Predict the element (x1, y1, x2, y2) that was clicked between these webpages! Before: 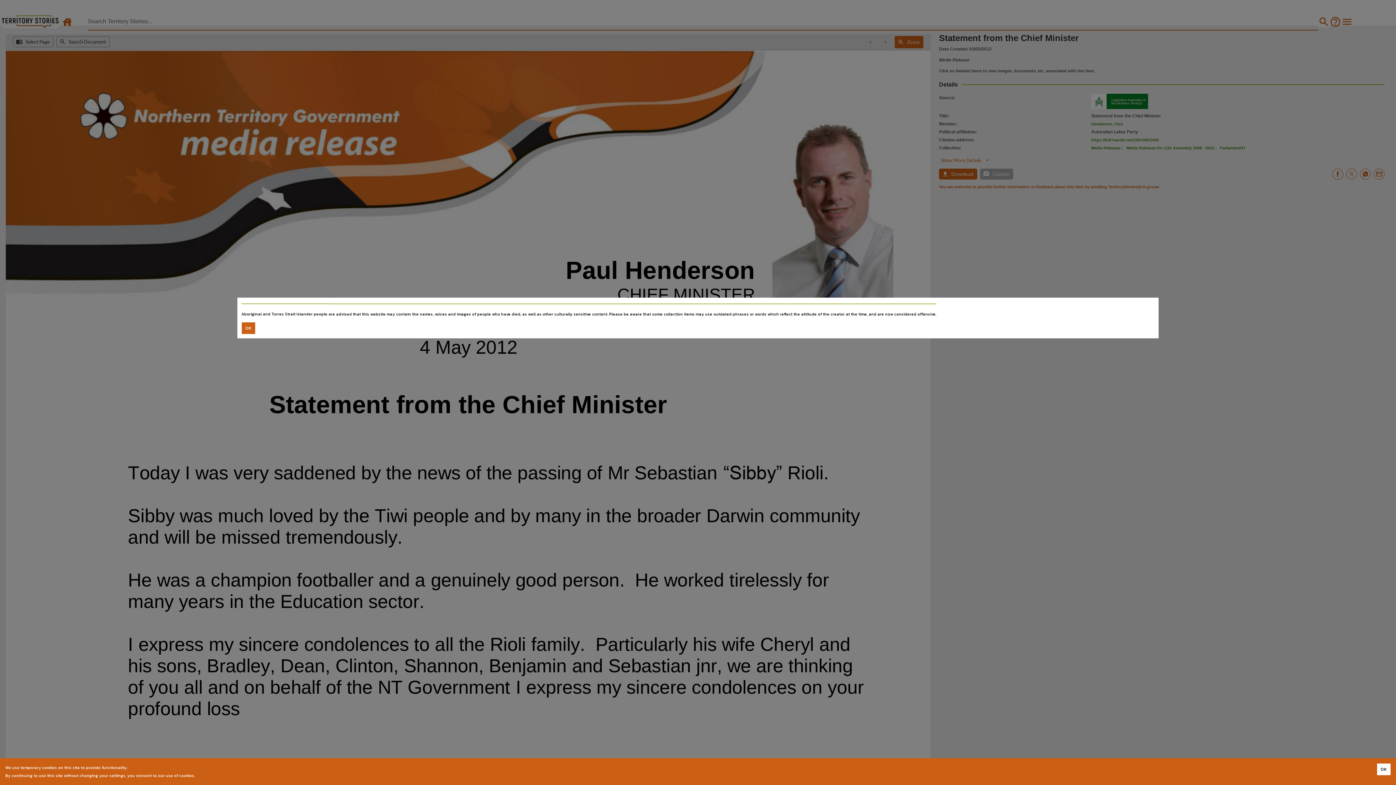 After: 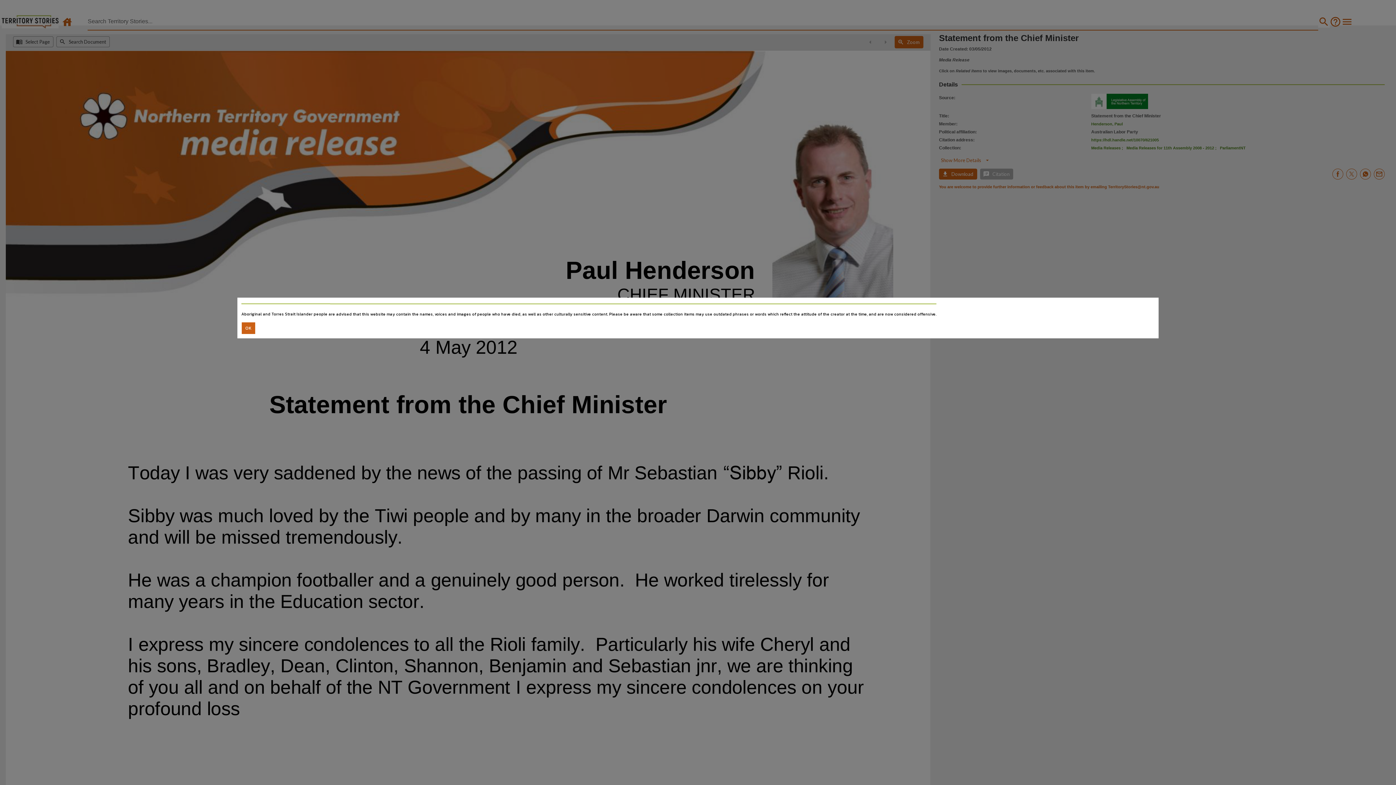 Action: label: Accept cookies bbox: (1377, 764, 1390, 775)